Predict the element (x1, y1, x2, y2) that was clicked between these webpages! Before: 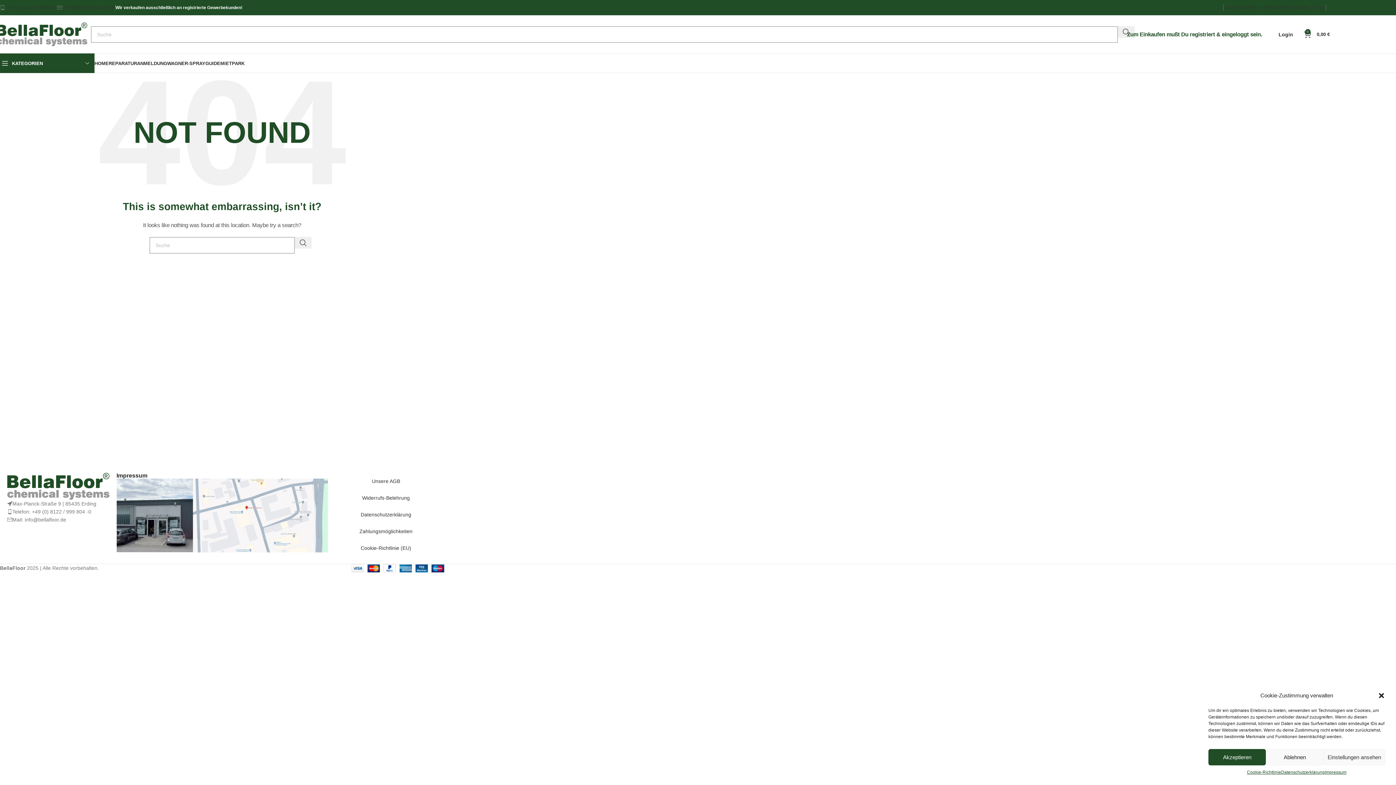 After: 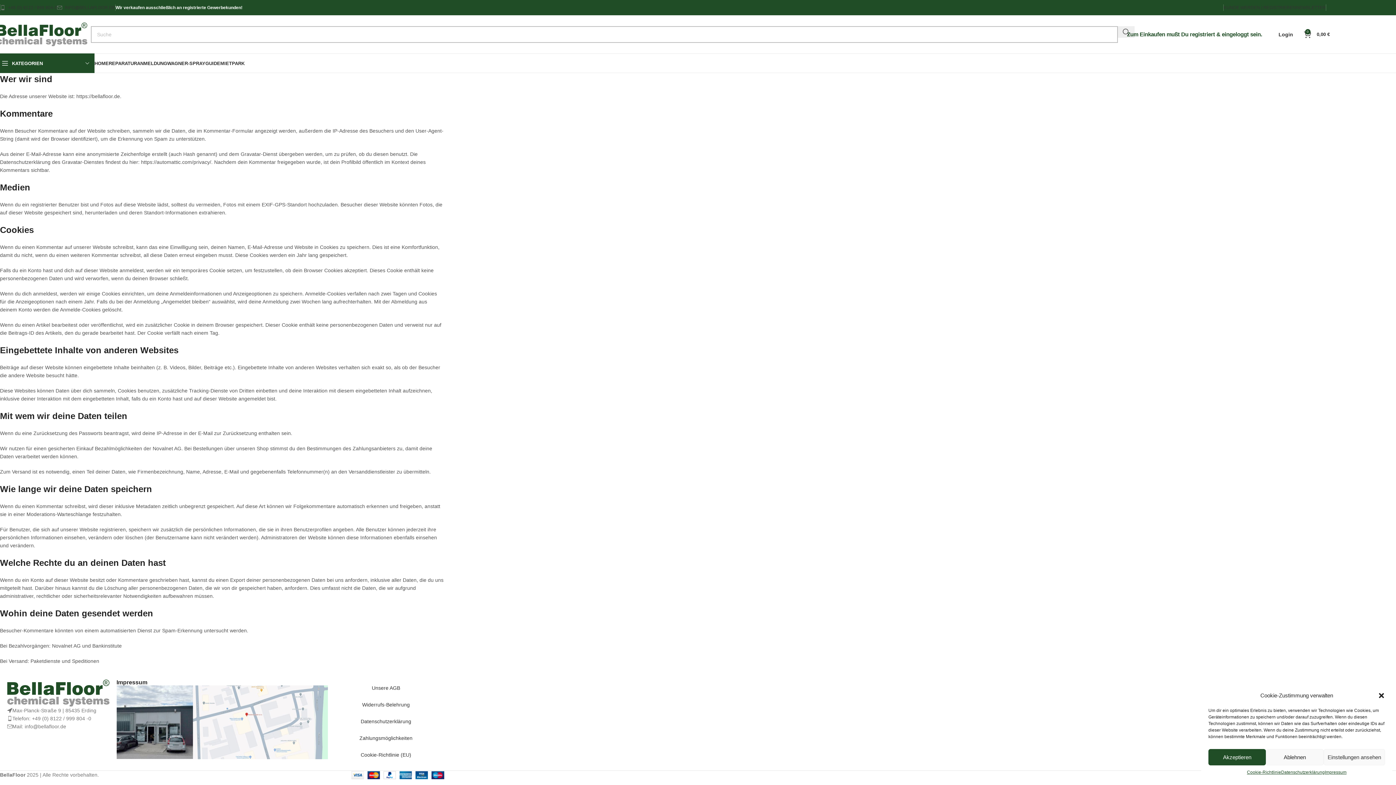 Action: bbox: (335, 506, 437, 523) label: Datenschutzerklärung